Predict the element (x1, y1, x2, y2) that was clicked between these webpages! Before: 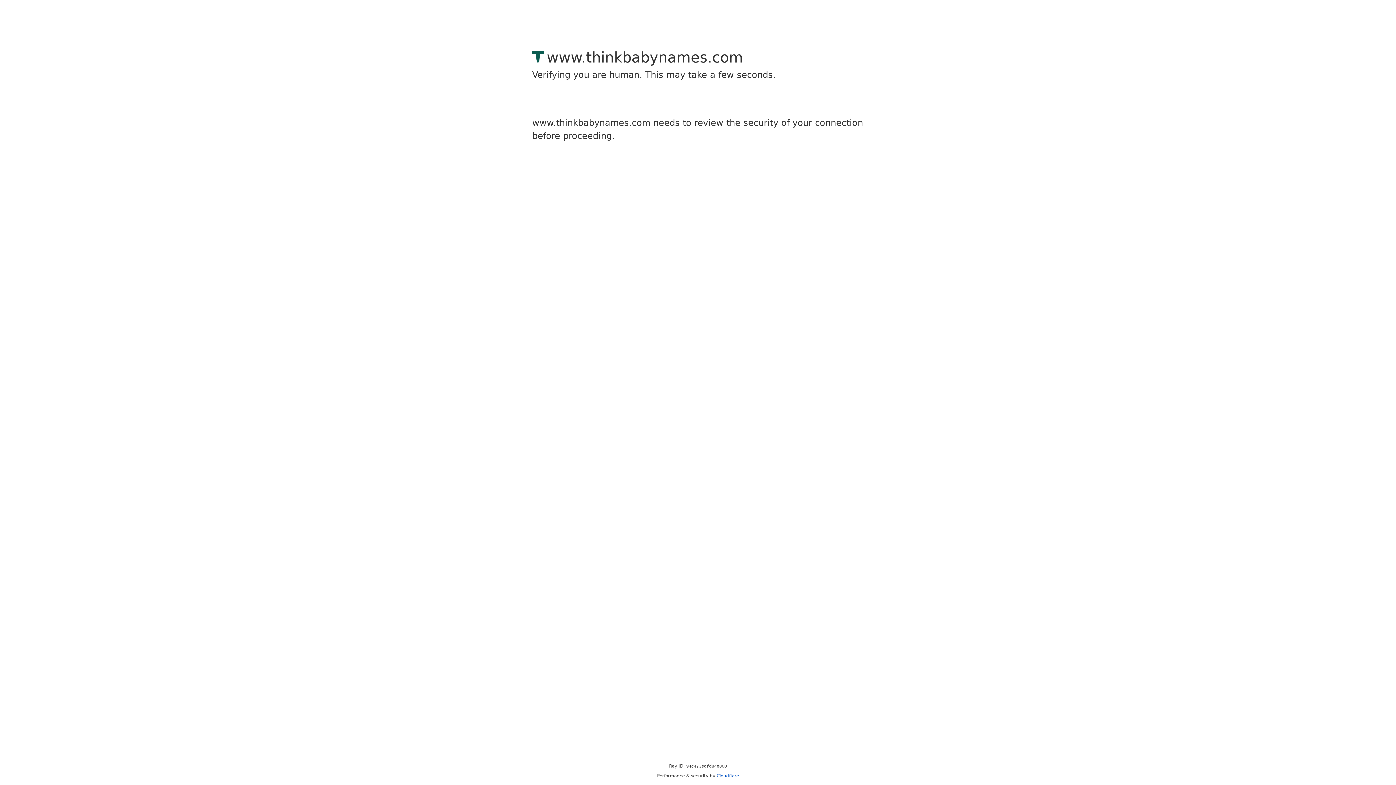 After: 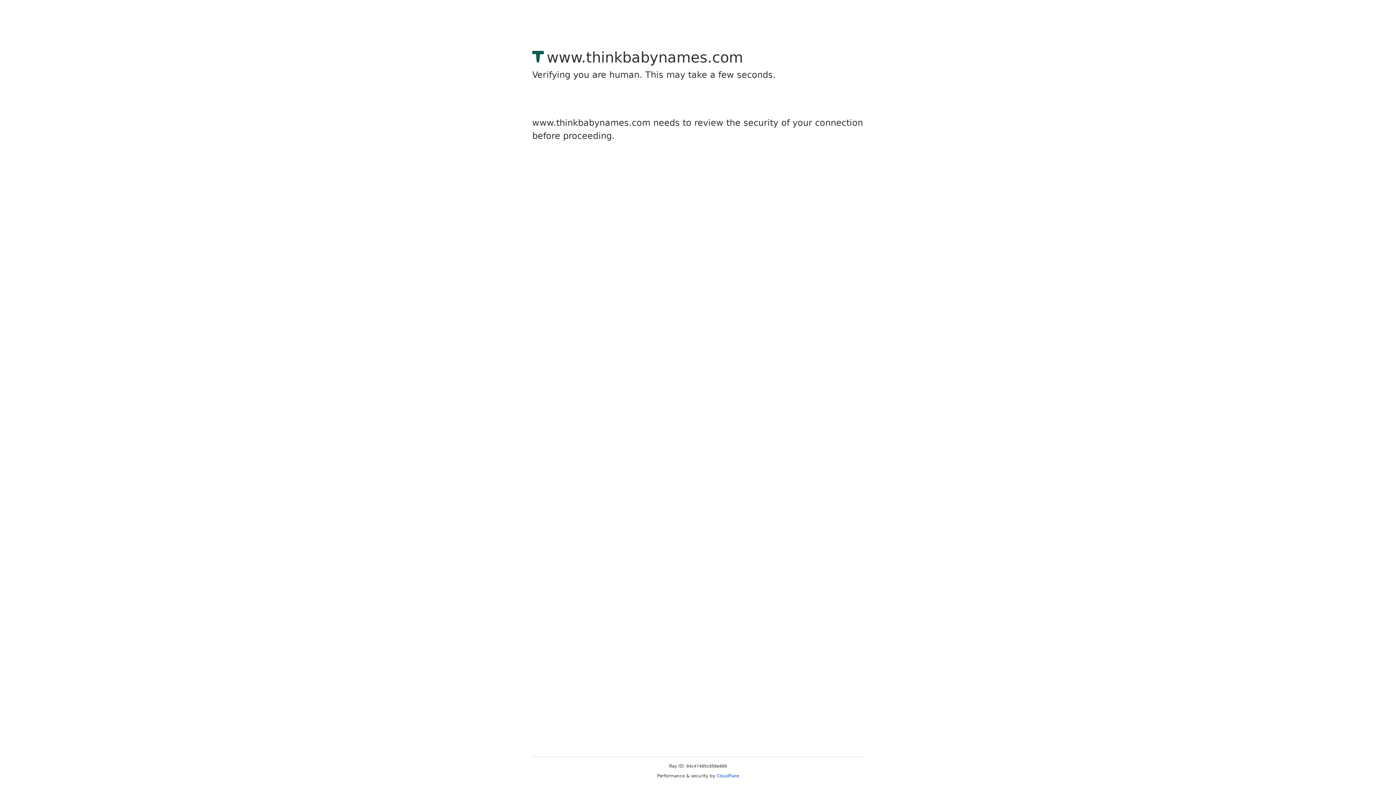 Action: label: Cloudflare bbox: (716, 773, 739, 778)